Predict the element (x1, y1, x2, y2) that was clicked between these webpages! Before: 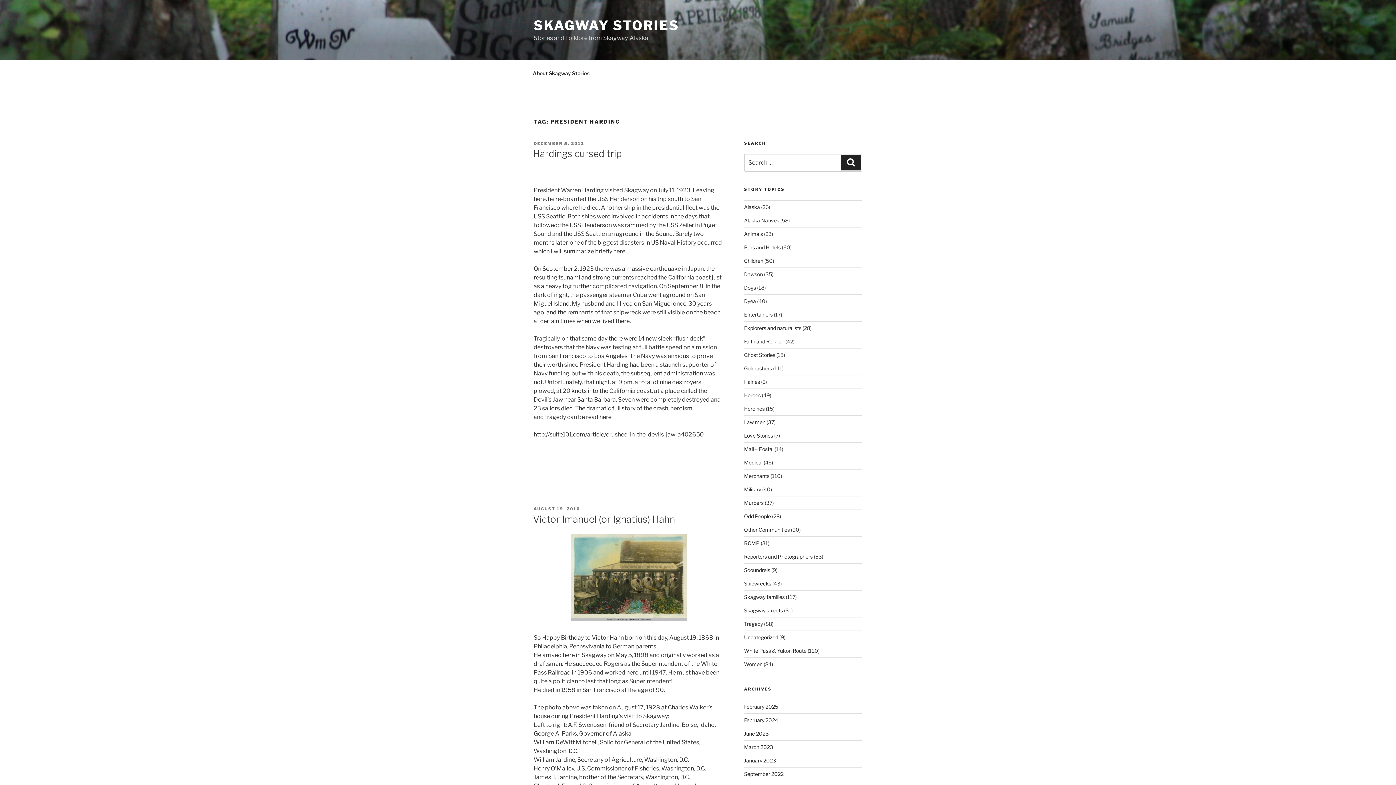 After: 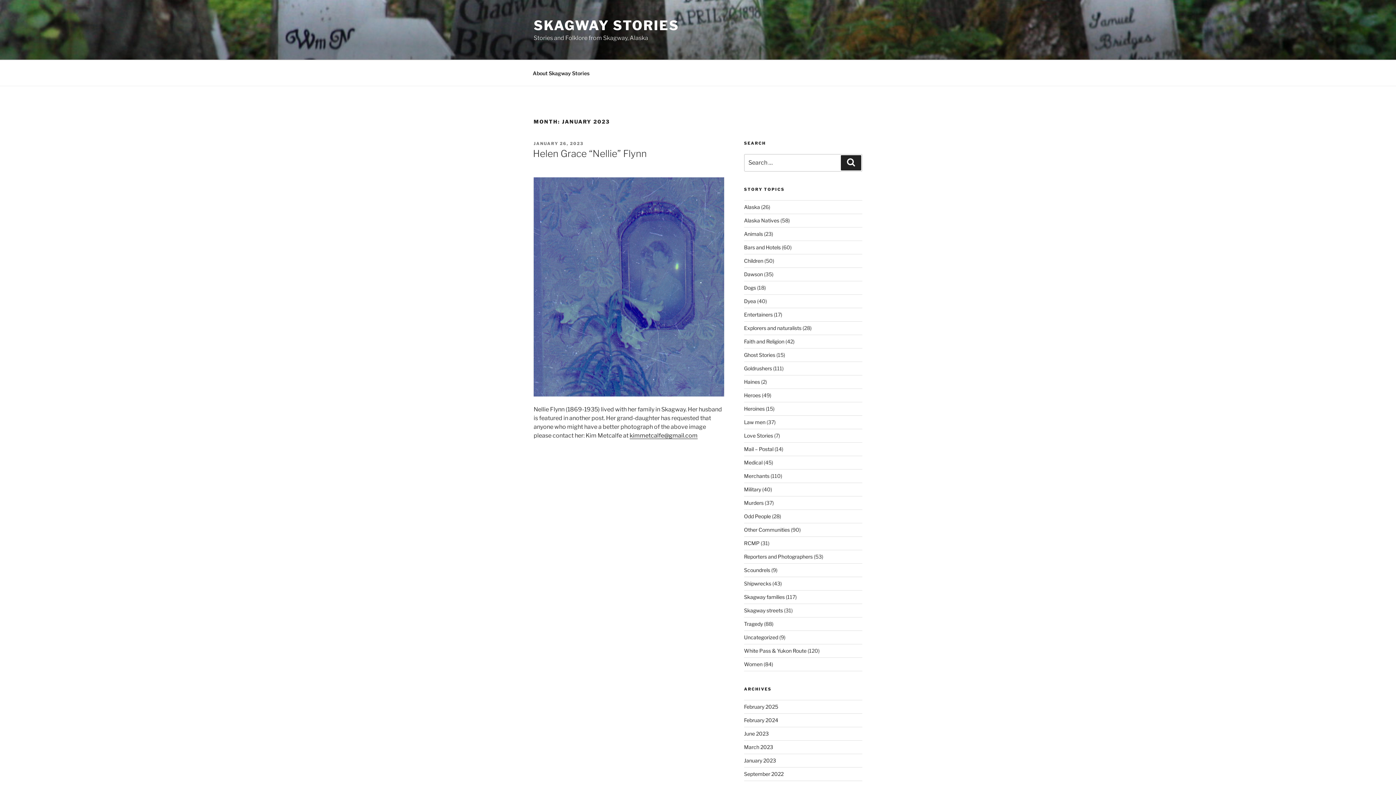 Action: bbox: (744, 757, 776, 763) label: January 2023